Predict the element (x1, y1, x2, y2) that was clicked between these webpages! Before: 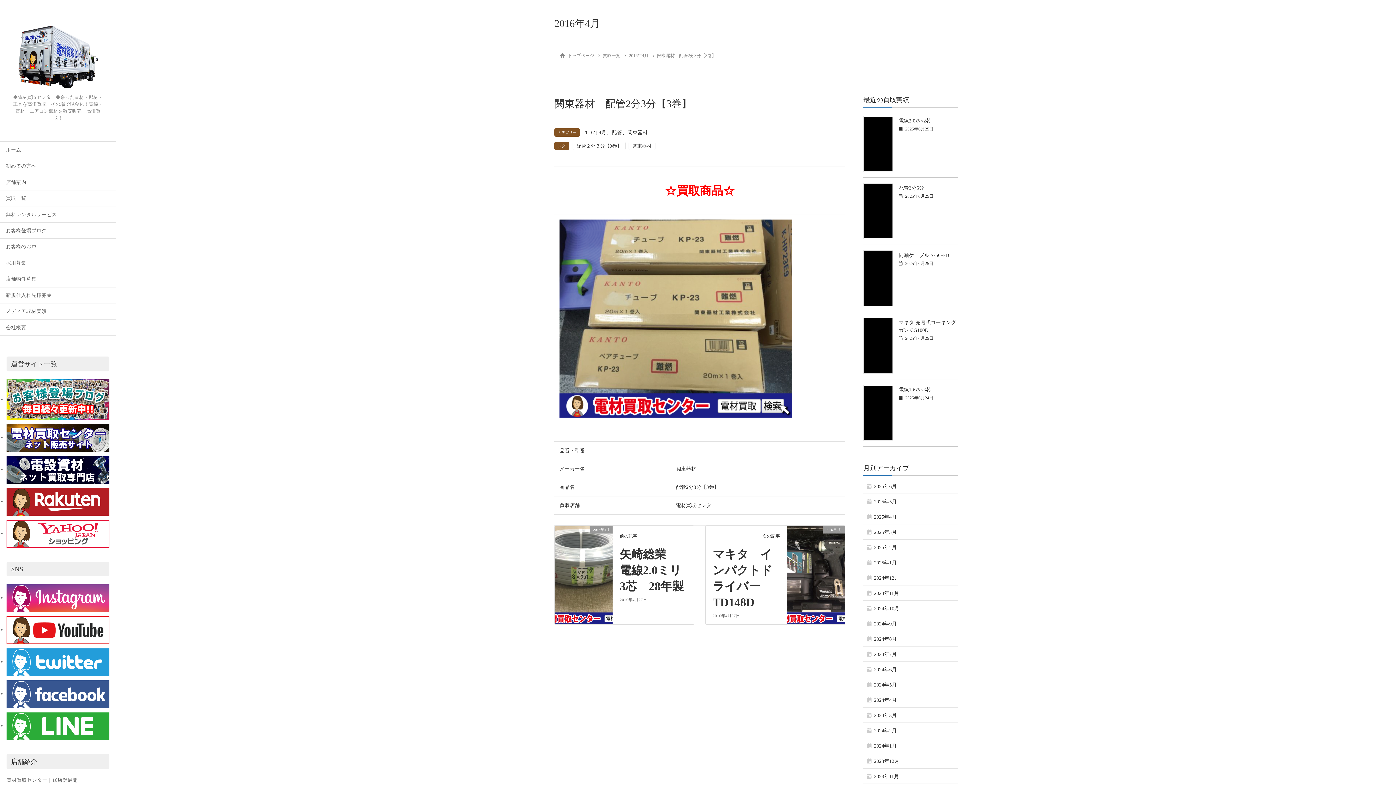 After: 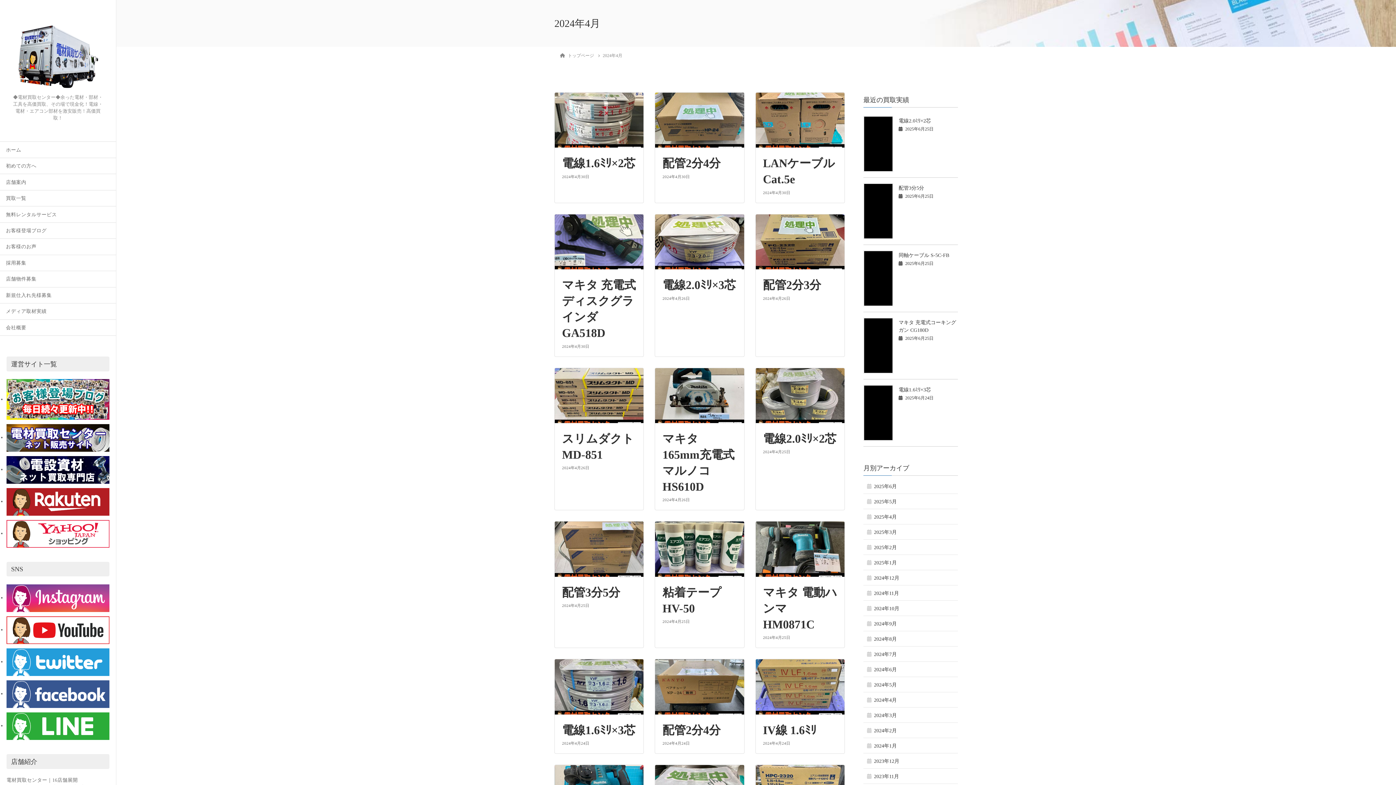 Action: label: 2024年4月 bbox: (863, 692, 958, 708)